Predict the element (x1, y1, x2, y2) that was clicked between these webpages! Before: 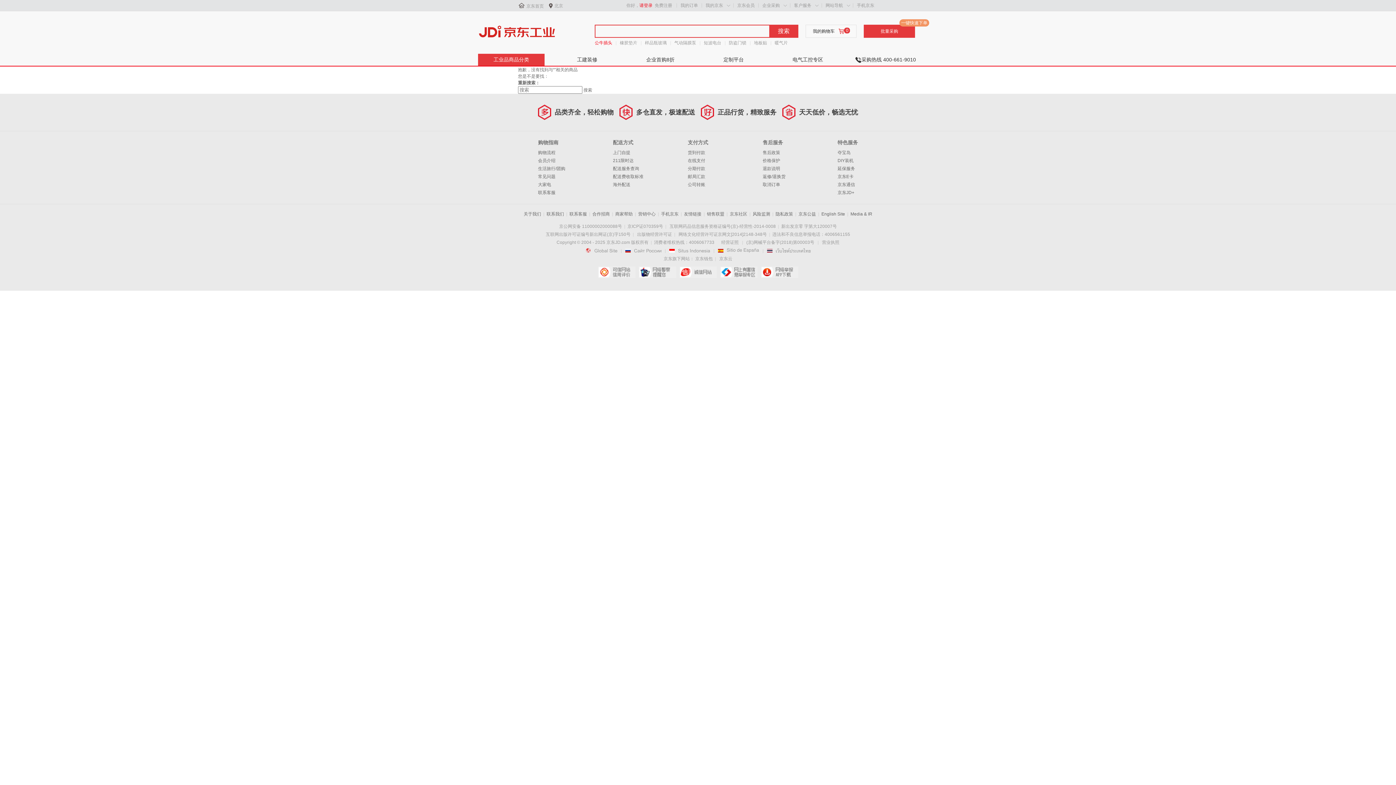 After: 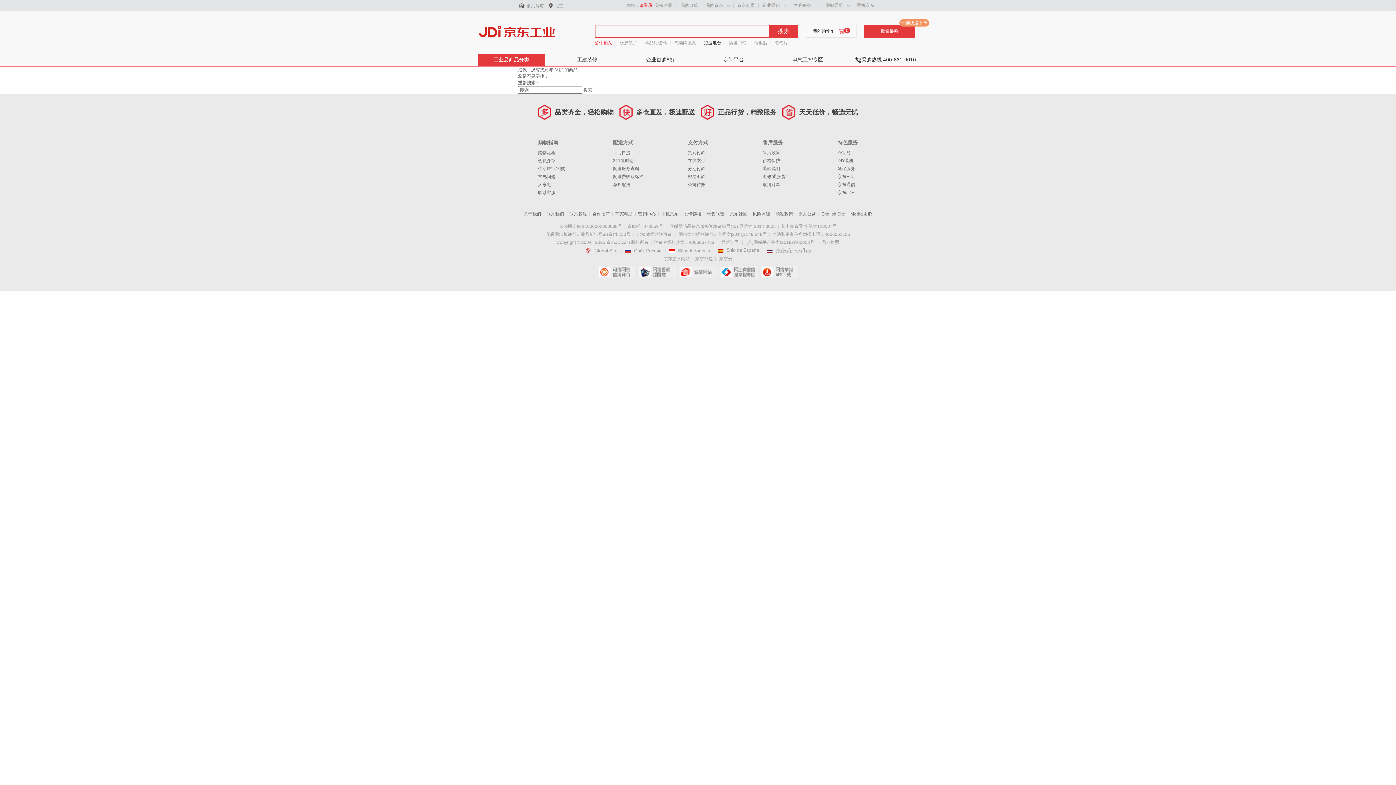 Action: label: 短波电台 bbox: (704, 39, 721, 46)